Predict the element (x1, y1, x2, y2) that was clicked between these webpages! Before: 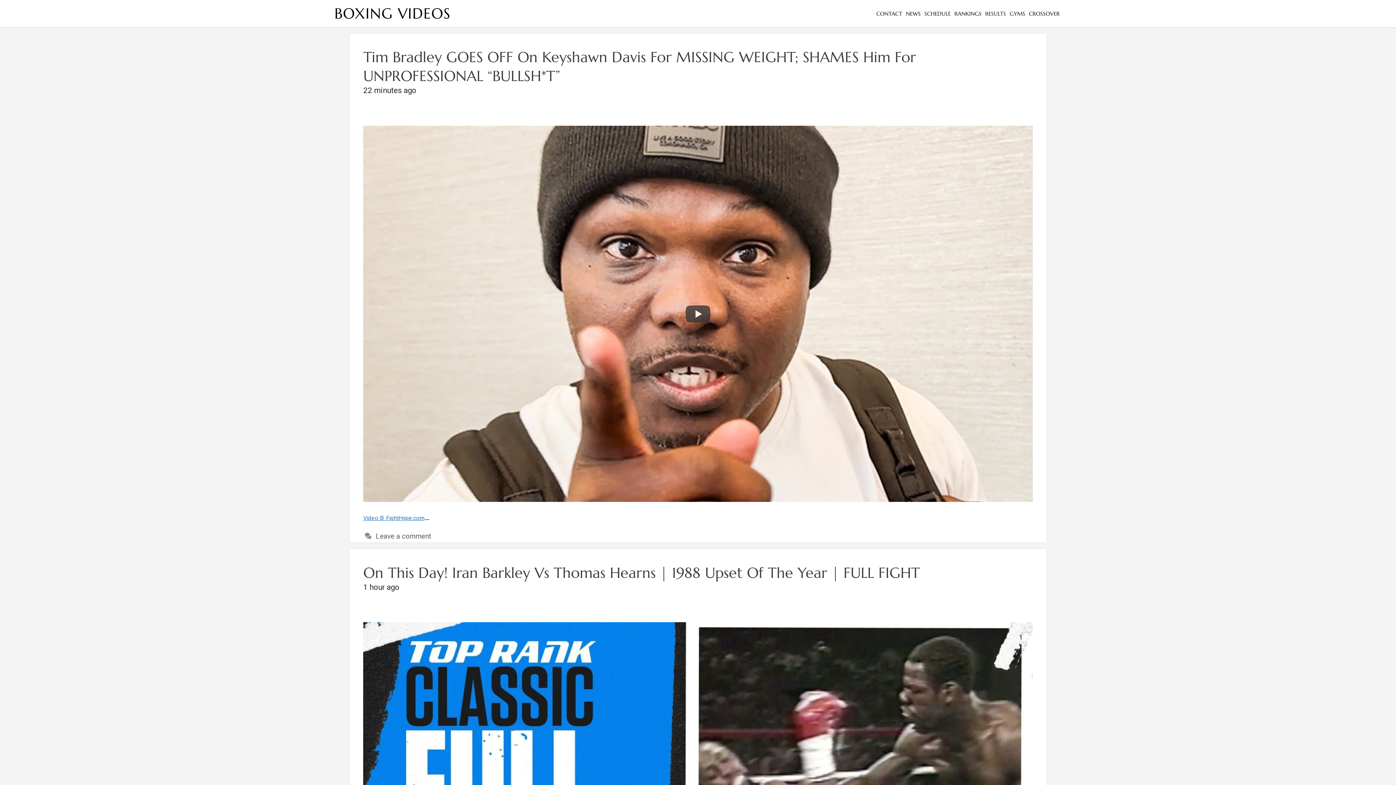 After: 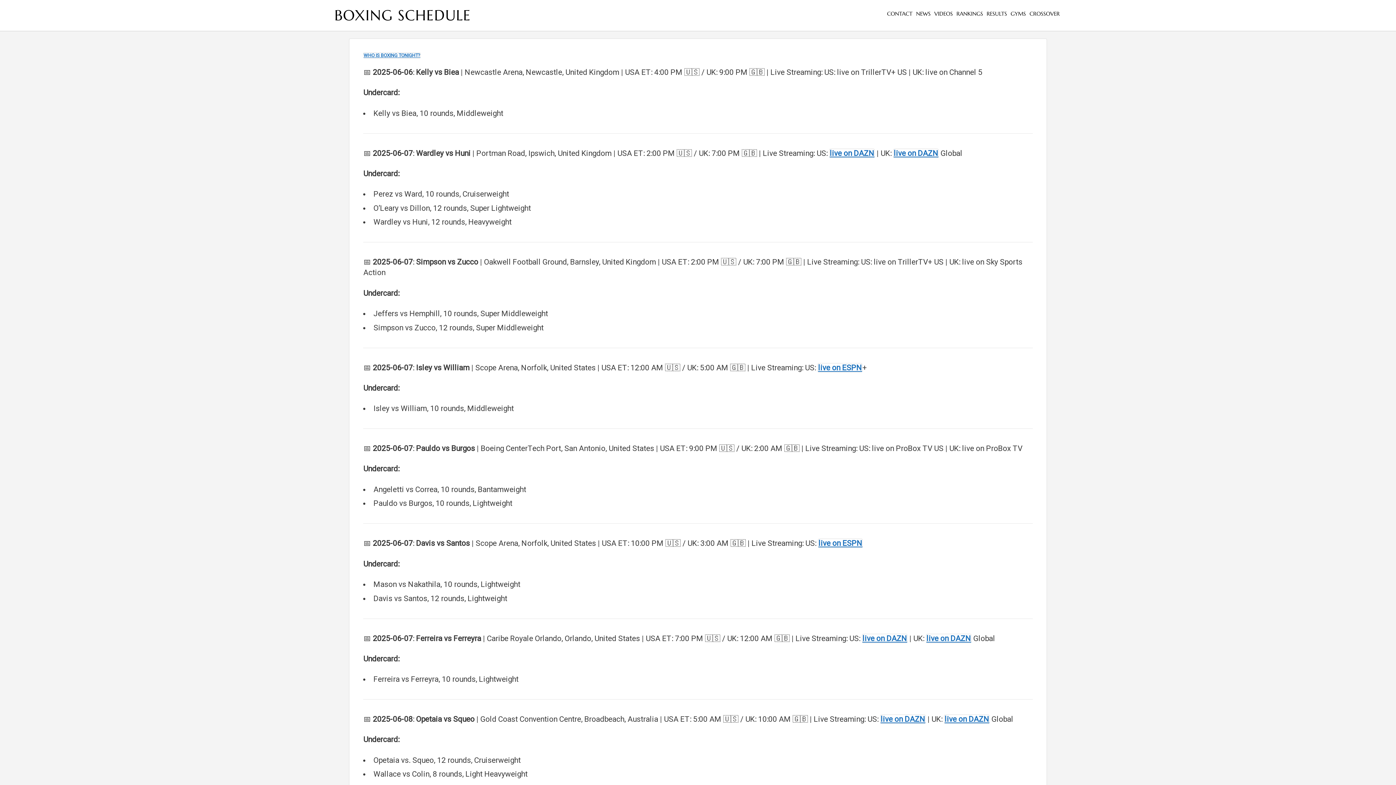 Action: label: SCHEDULE bbox: (922, 0, 952, 27)